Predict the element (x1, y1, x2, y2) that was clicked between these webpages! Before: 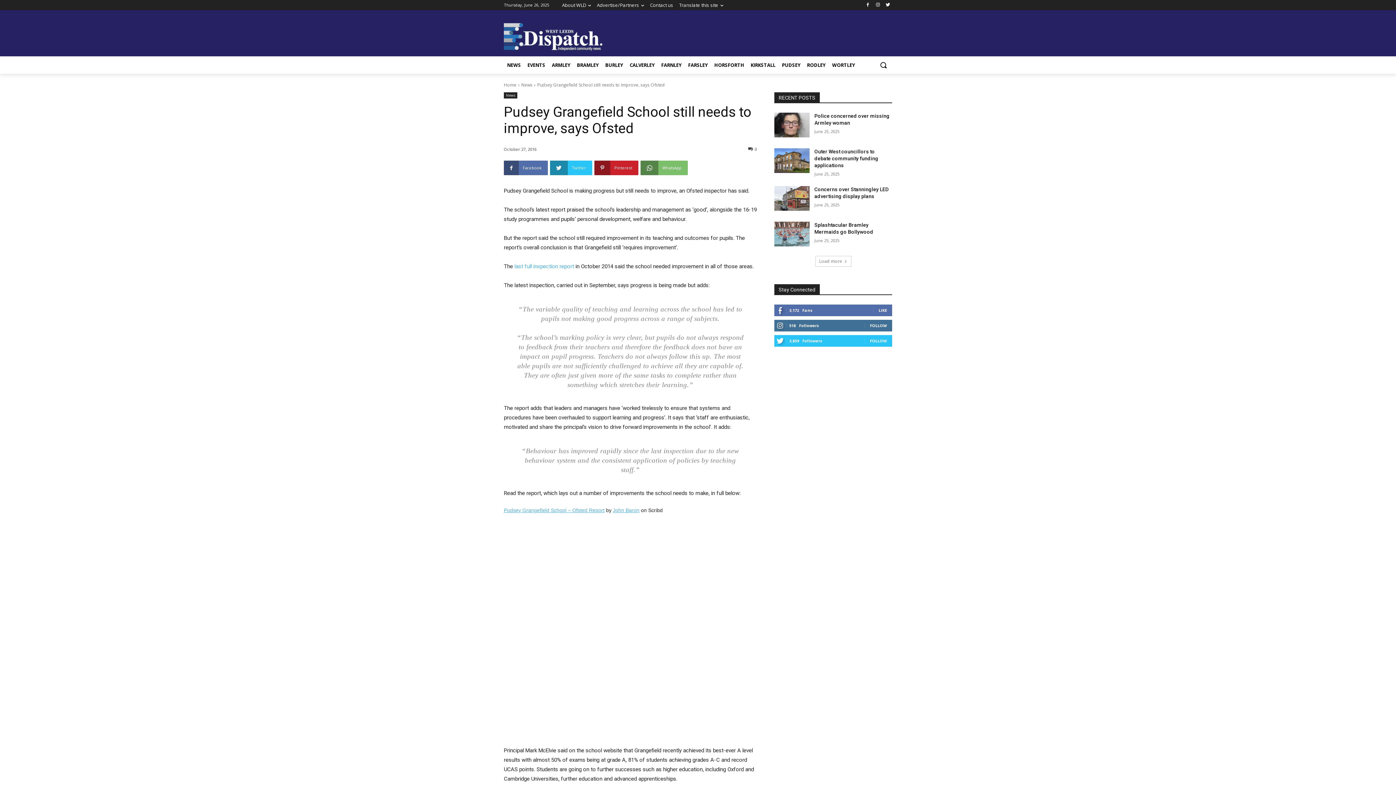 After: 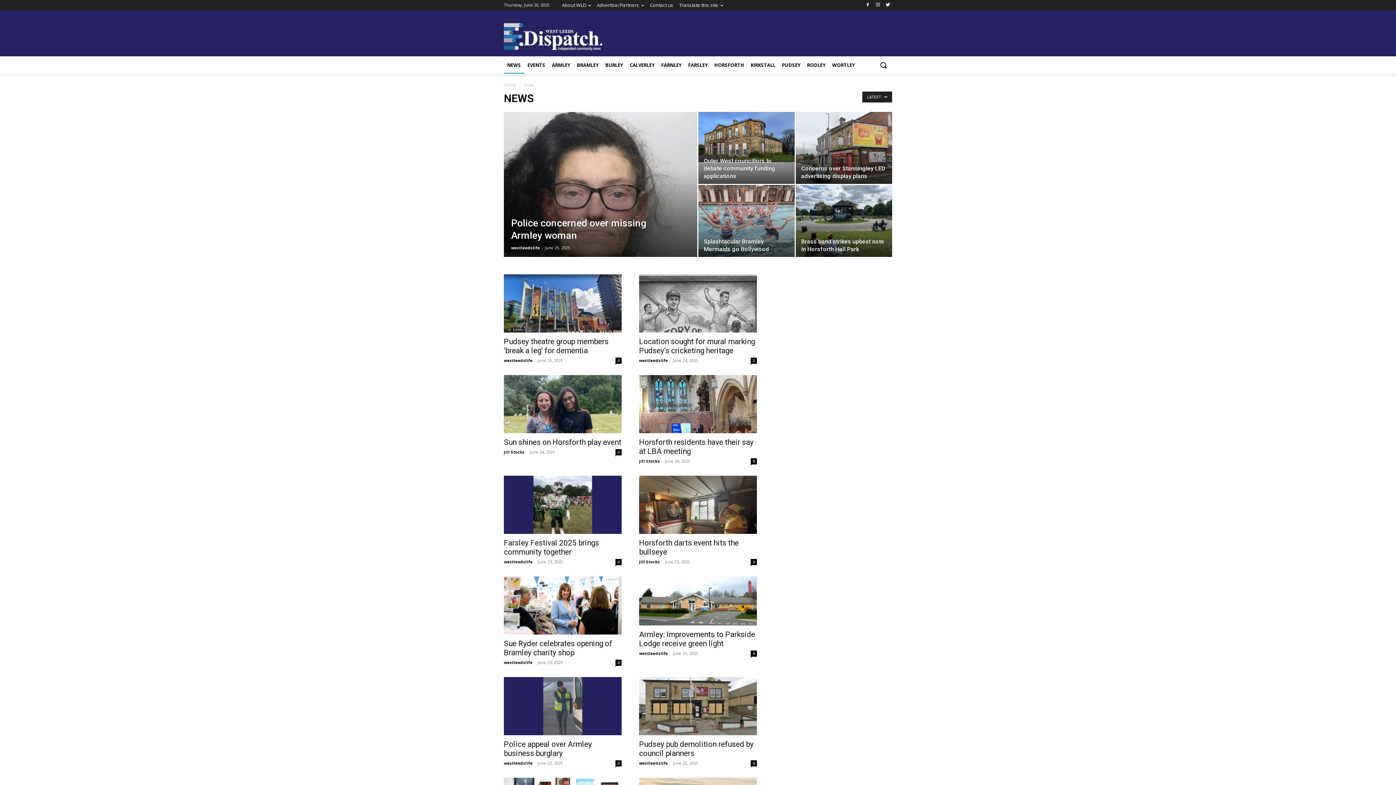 Action: bbox: (504, 56, 524, 73) label: NEWS